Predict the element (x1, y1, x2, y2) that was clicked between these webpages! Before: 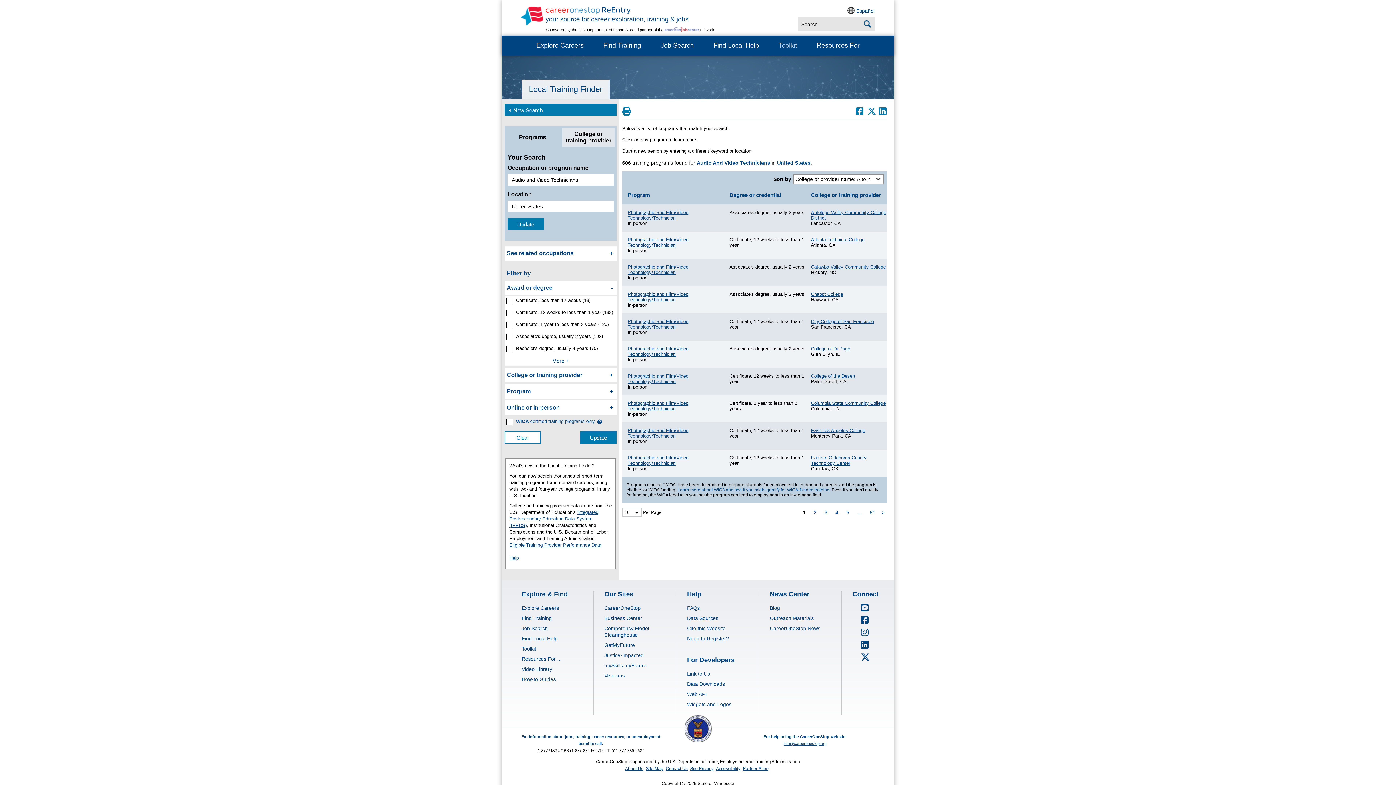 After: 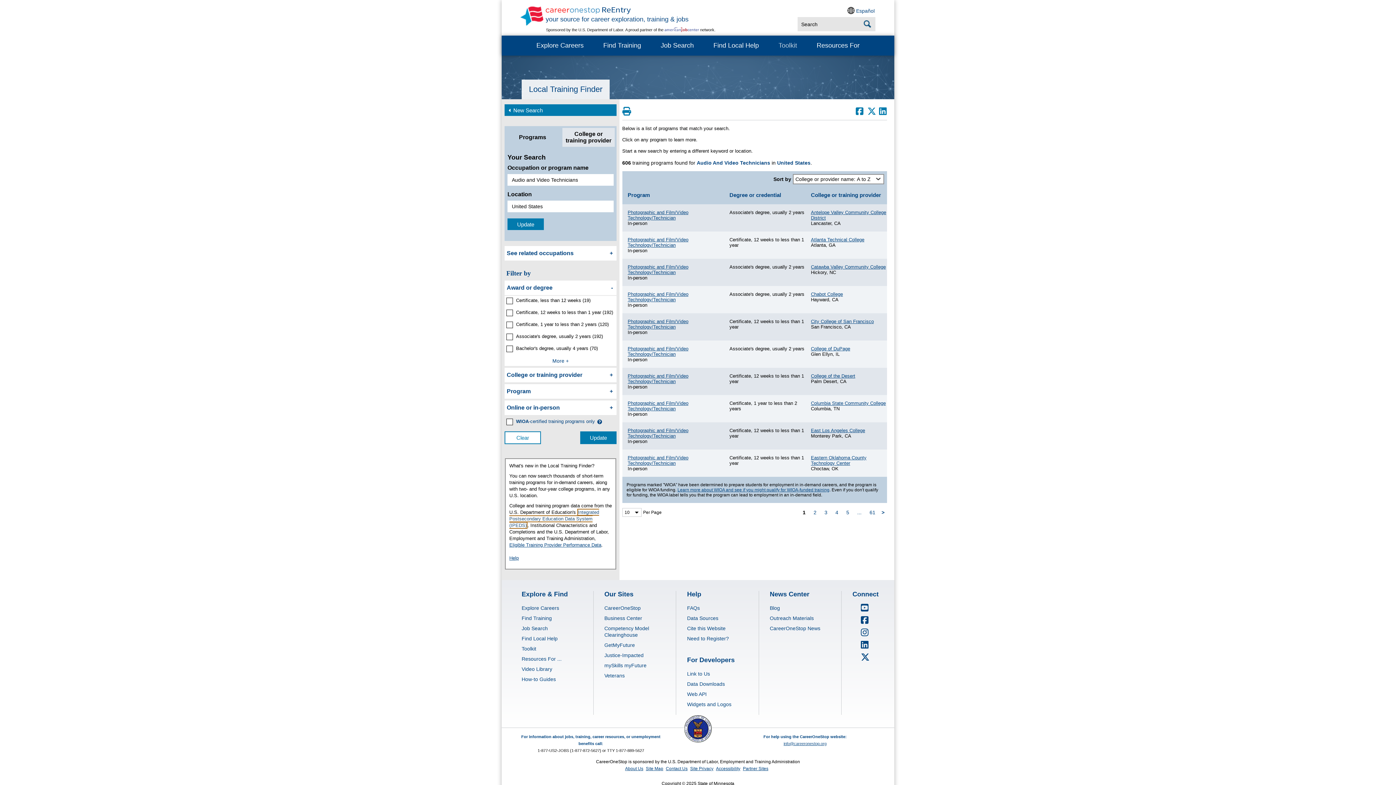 Action: bbox: (509, 509, 598, 528) label: Integrated Postsecondary Education Data System (IPEDS)